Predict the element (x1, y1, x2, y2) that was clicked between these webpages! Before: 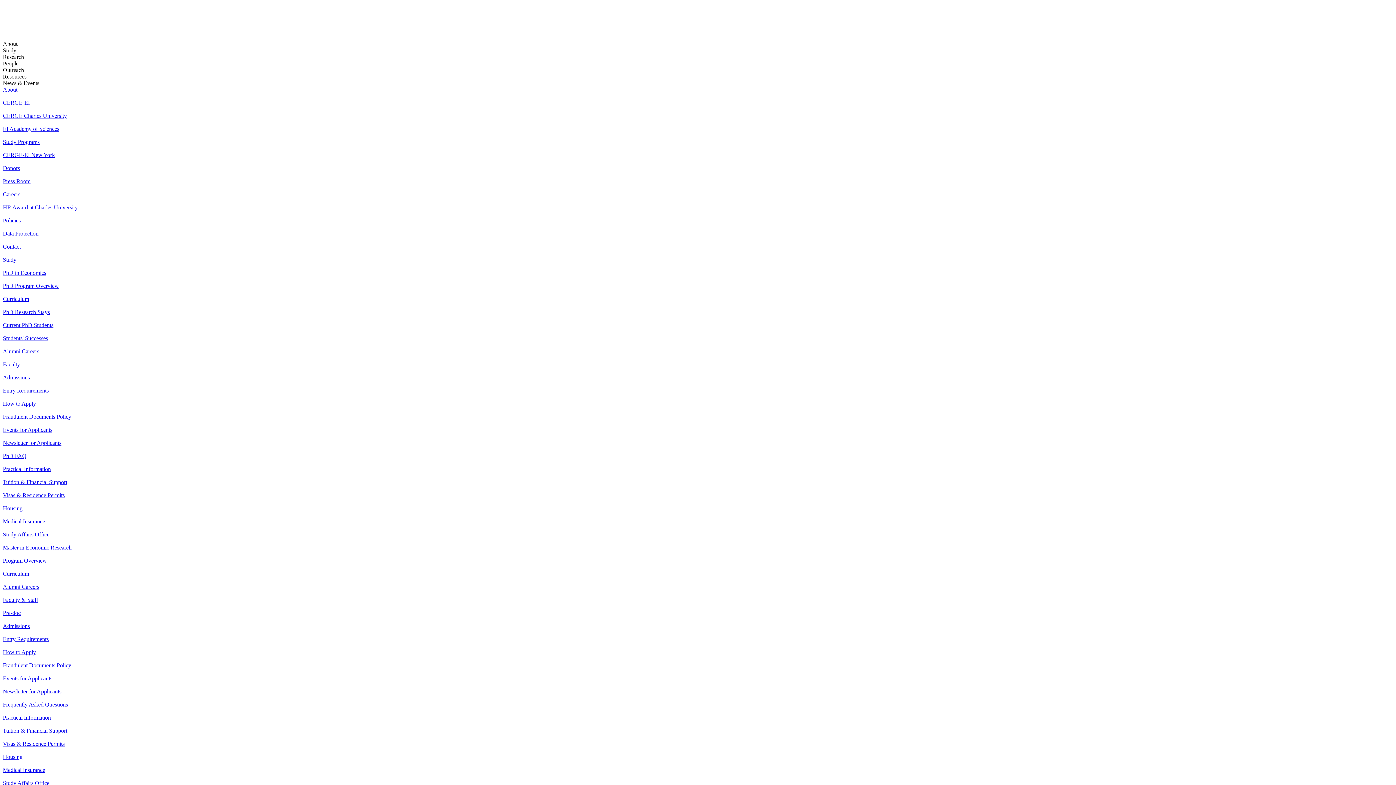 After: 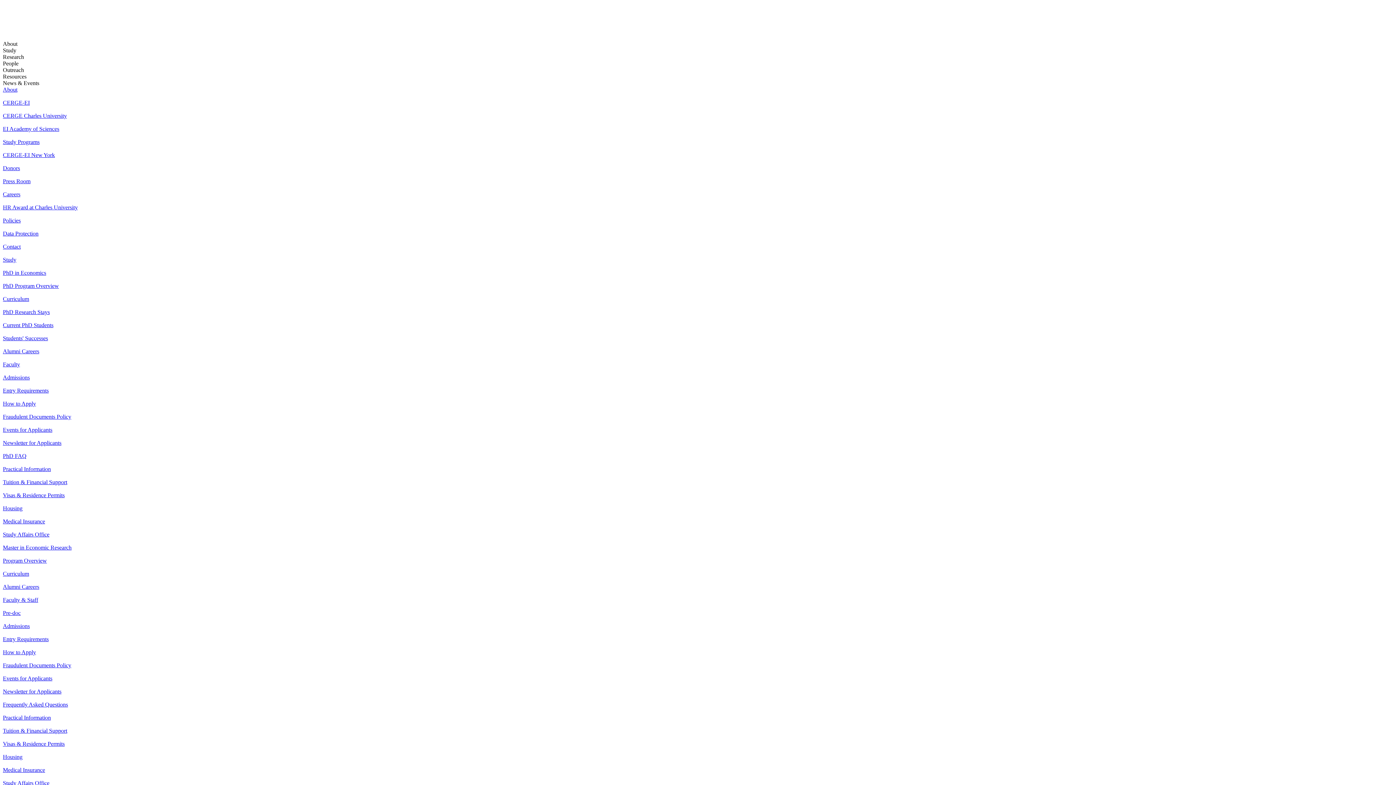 Action: label: PhD Program Overview bbox: (2, 282, 58, 289)